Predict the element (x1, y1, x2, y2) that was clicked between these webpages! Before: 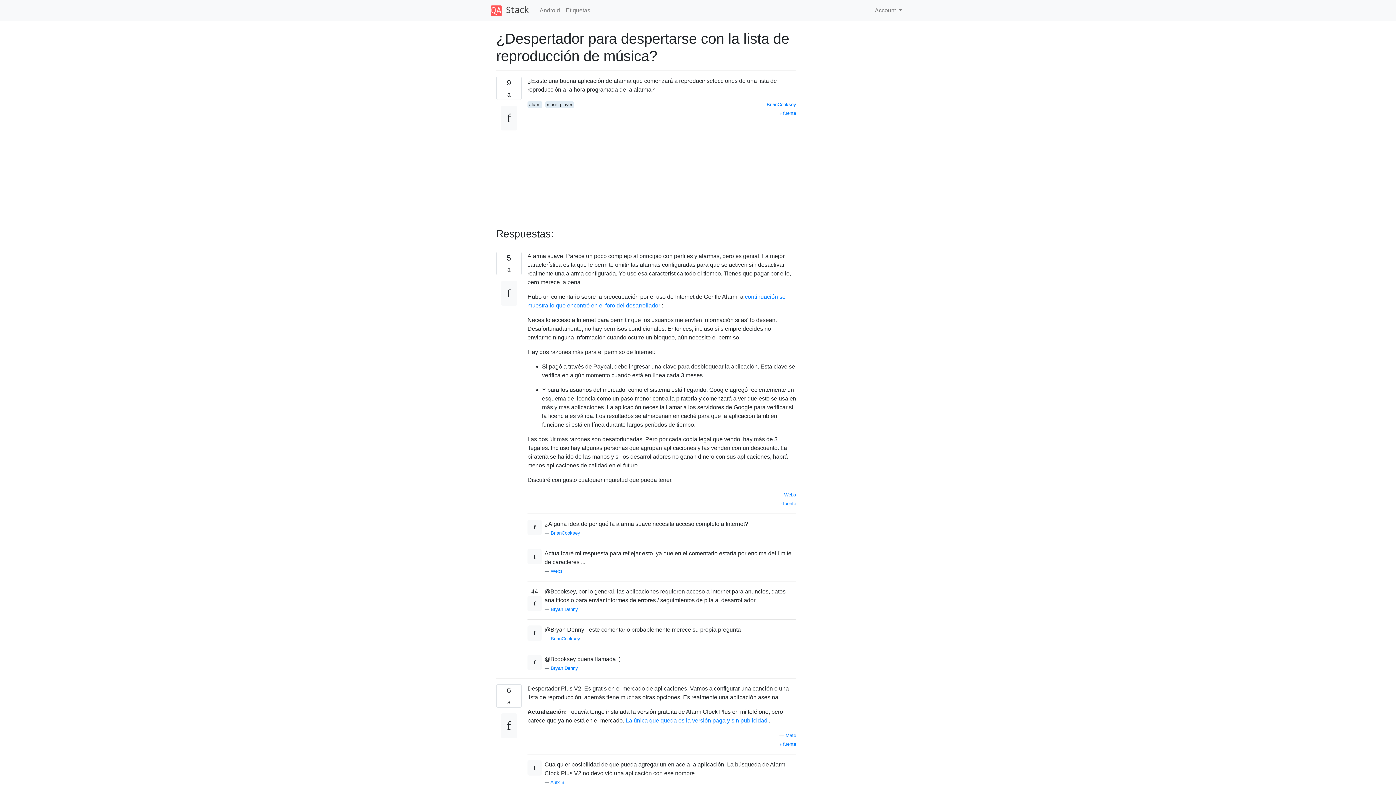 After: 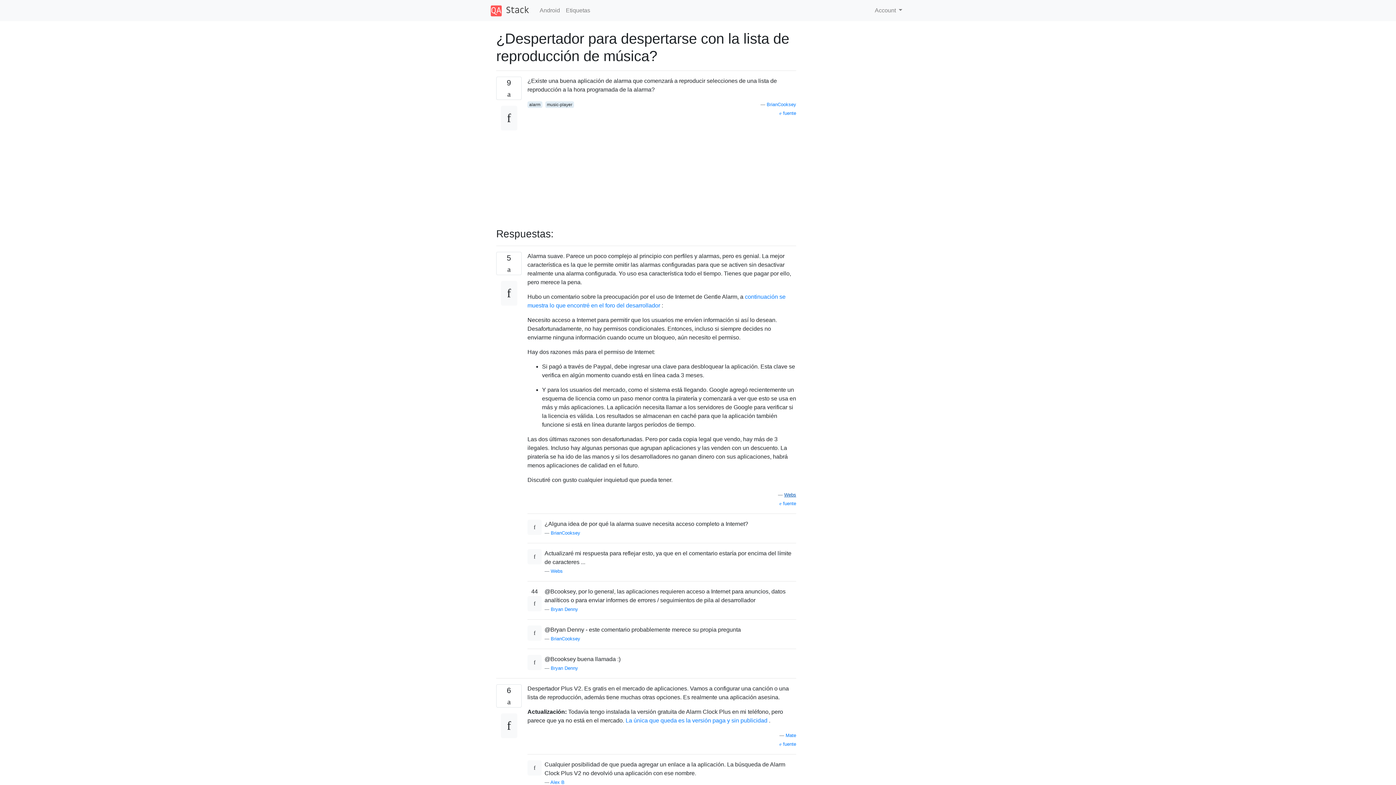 Action: label: Webs bbox: (784, 492, 796, 497)